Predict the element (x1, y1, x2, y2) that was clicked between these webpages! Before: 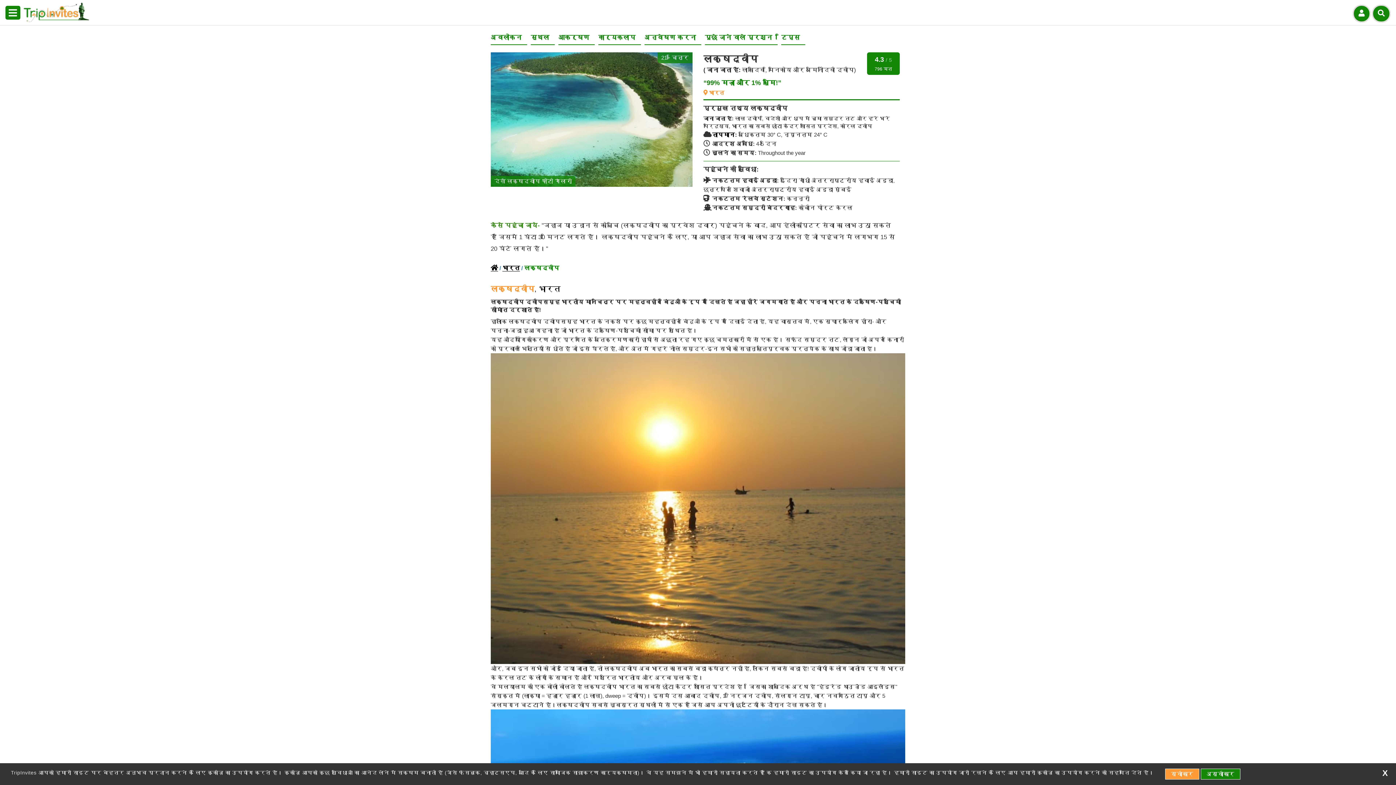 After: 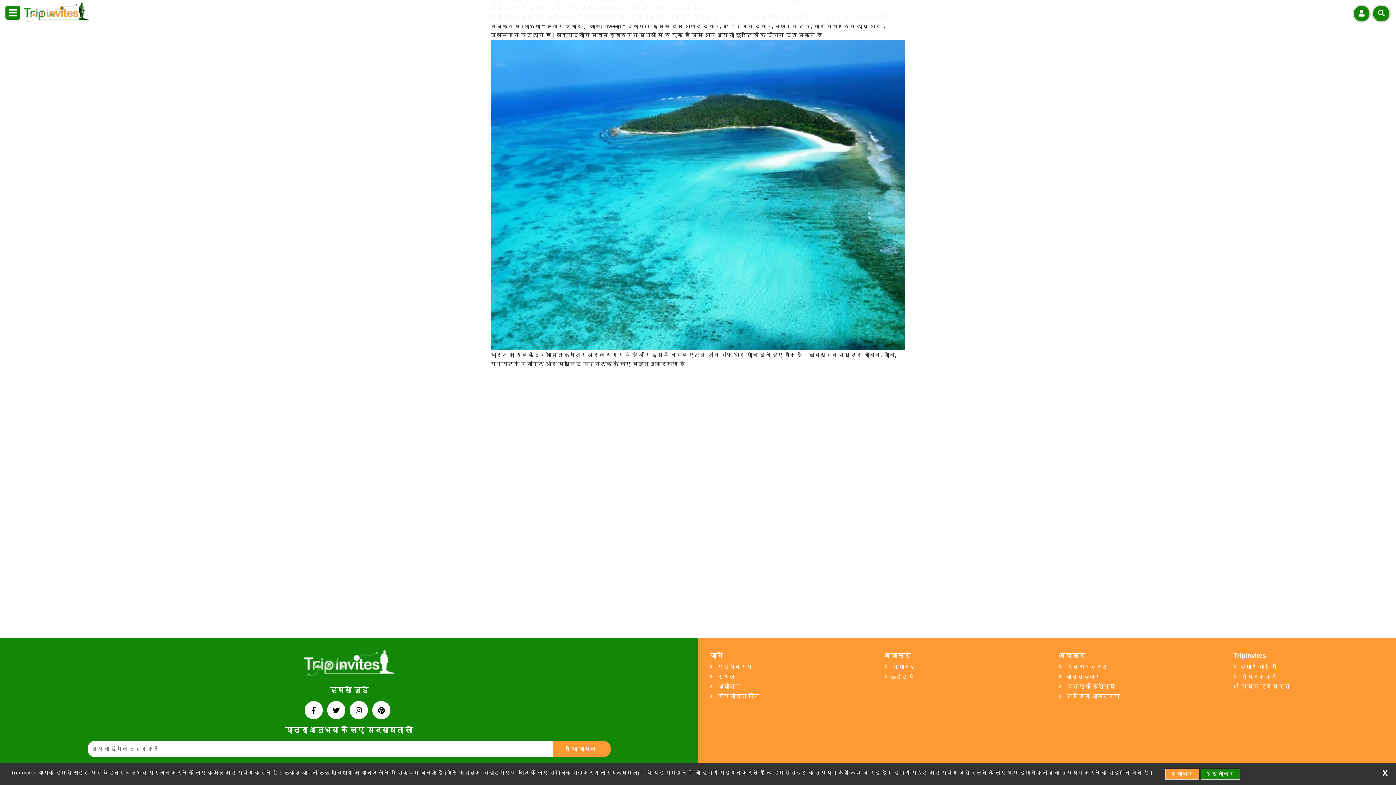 Action: label: अन्वेषण करना bbox: (644, 34, 696, 41)